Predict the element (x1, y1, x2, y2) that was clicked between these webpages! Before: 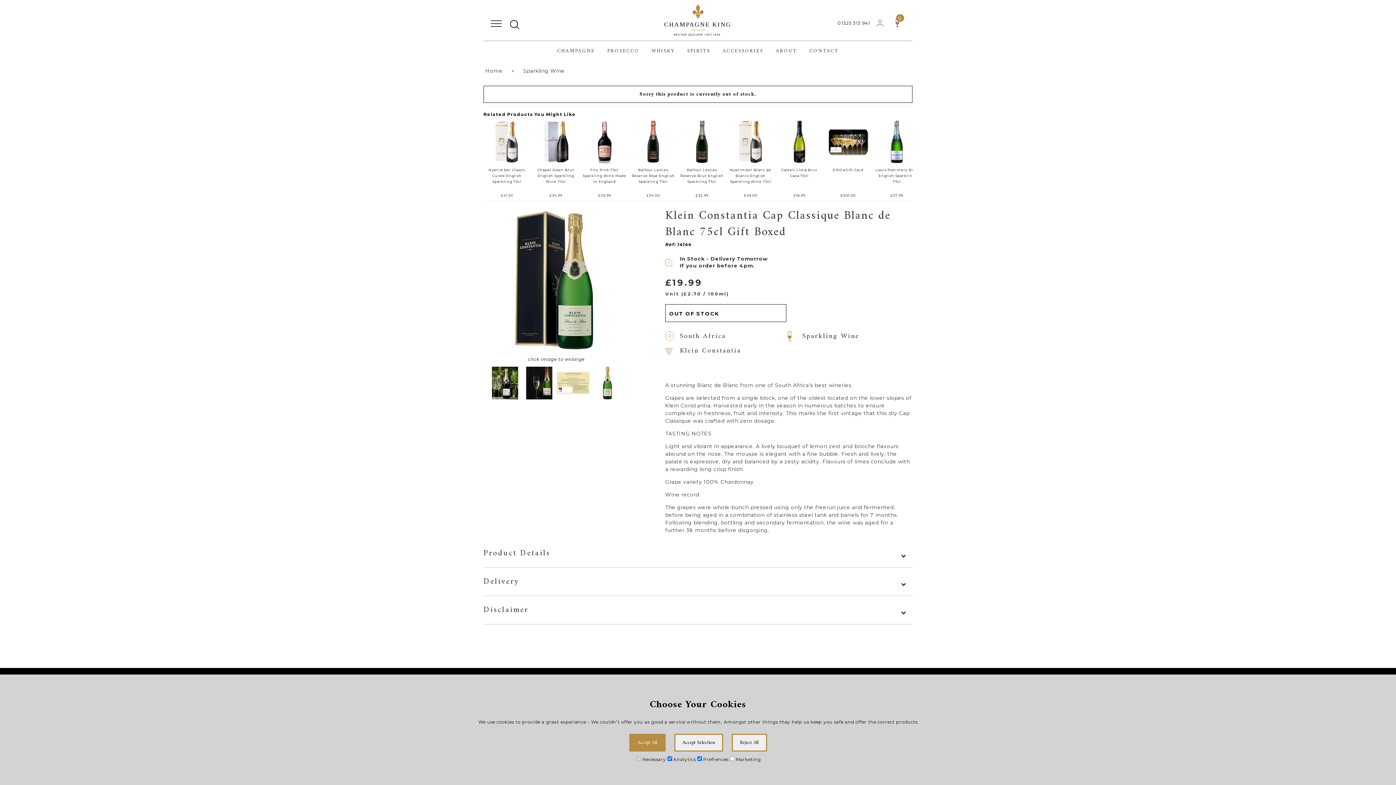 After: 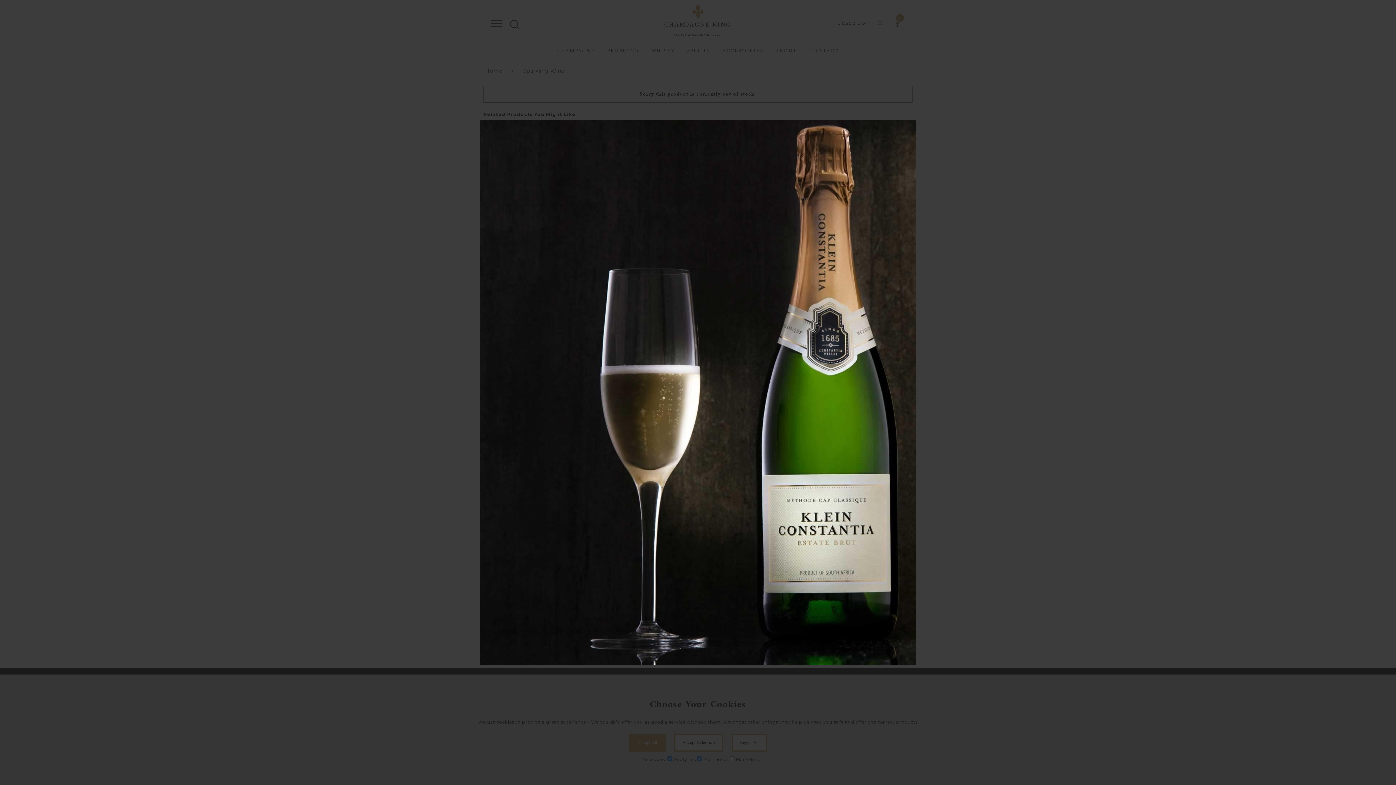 Action: bbox: (522, 395, 557, 400) label:  